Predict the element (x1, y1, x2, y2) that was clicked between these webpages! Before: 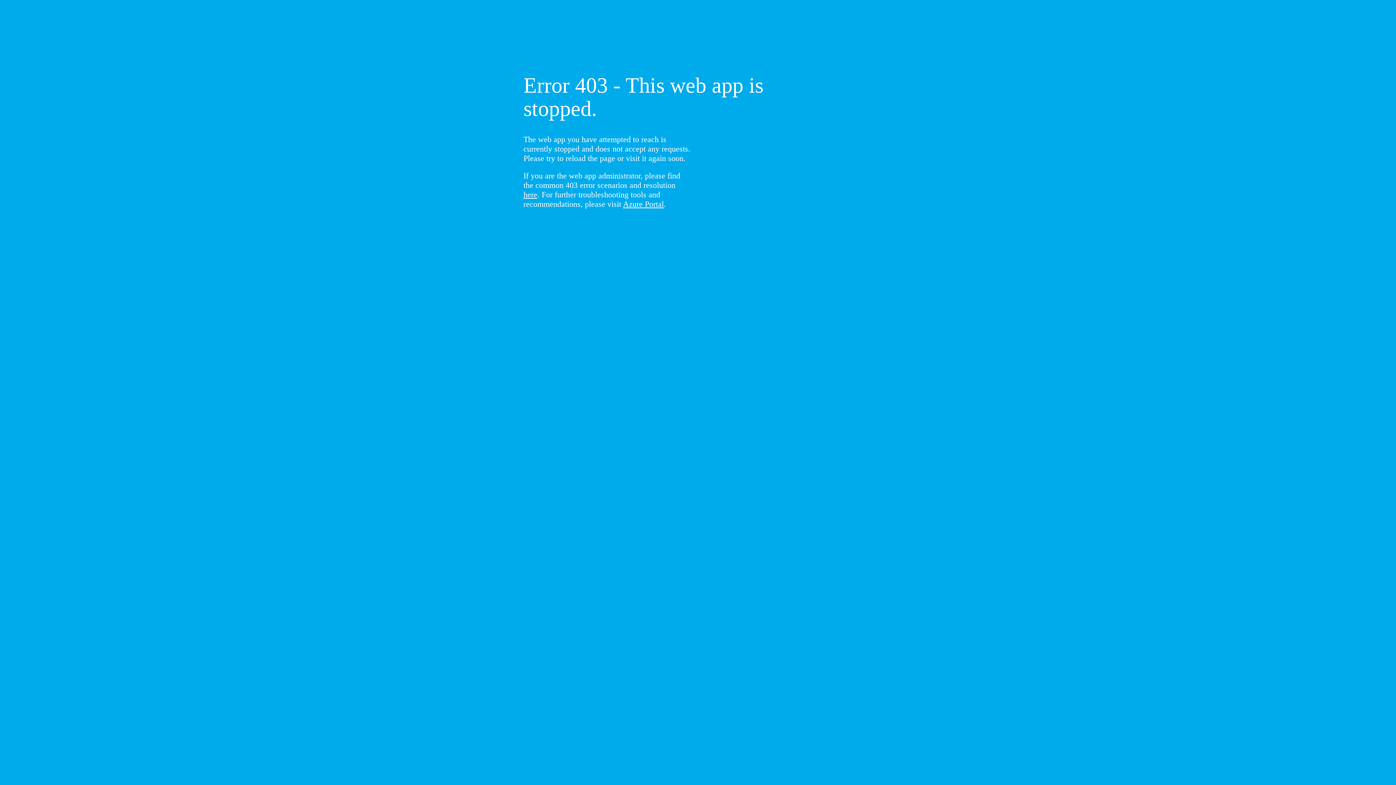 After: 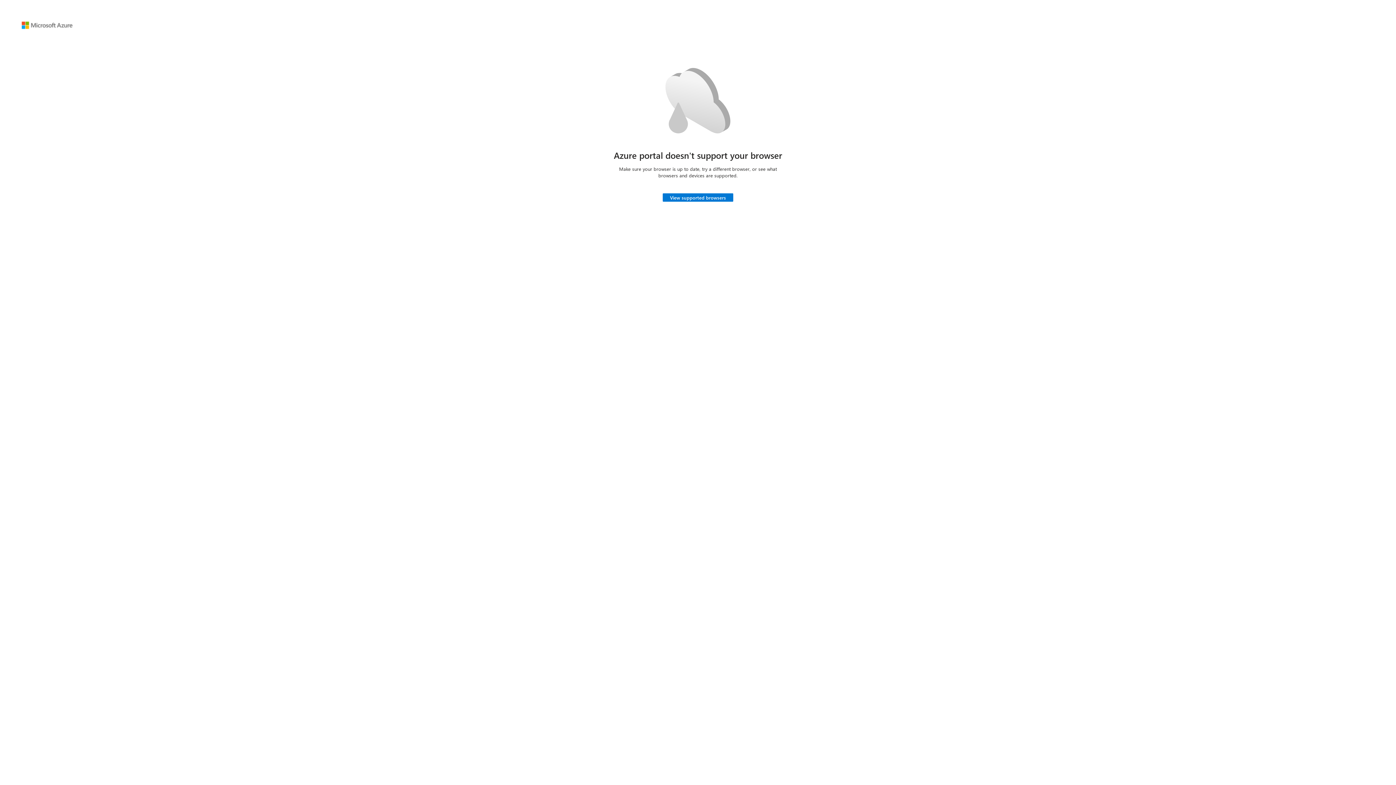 Action: bbox: (623, 199, 664, 208) label: Azure Portal